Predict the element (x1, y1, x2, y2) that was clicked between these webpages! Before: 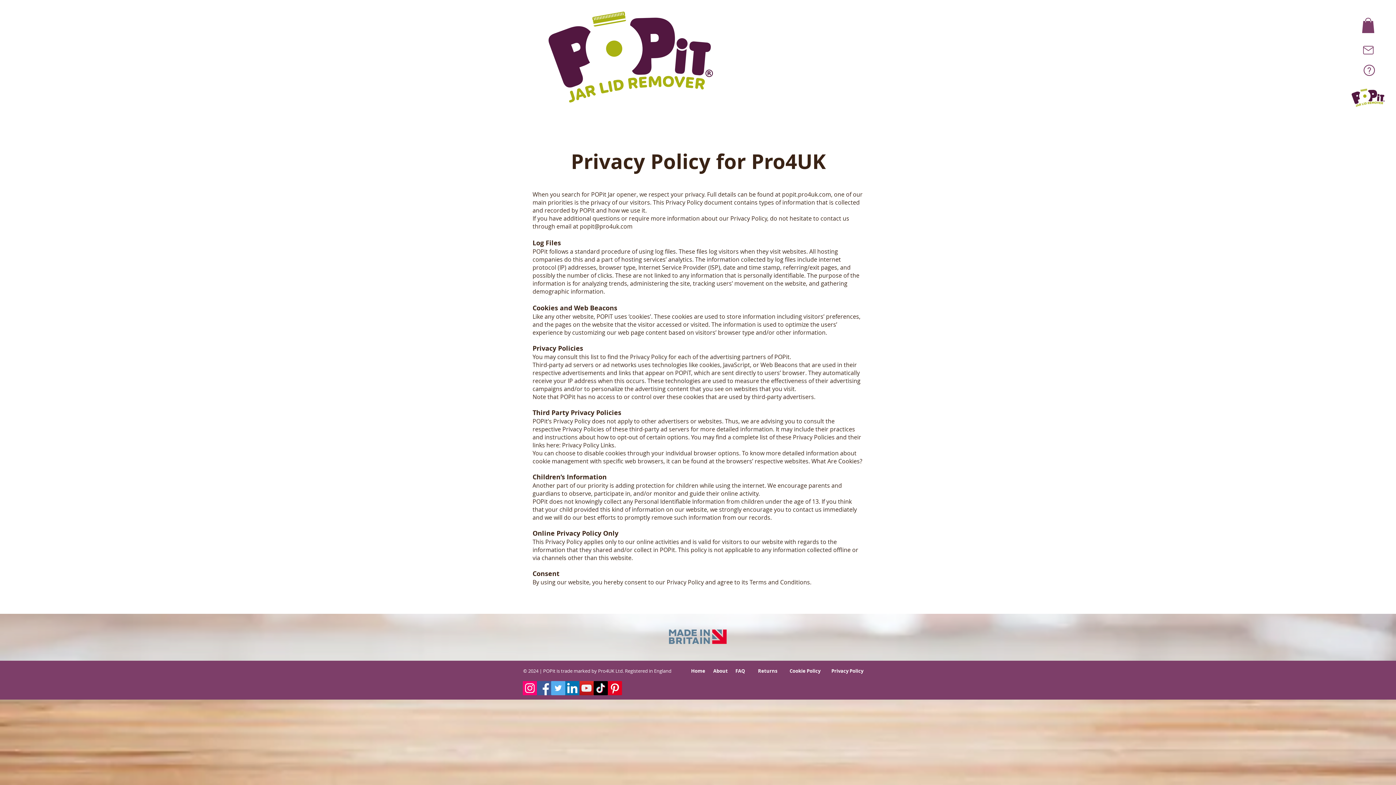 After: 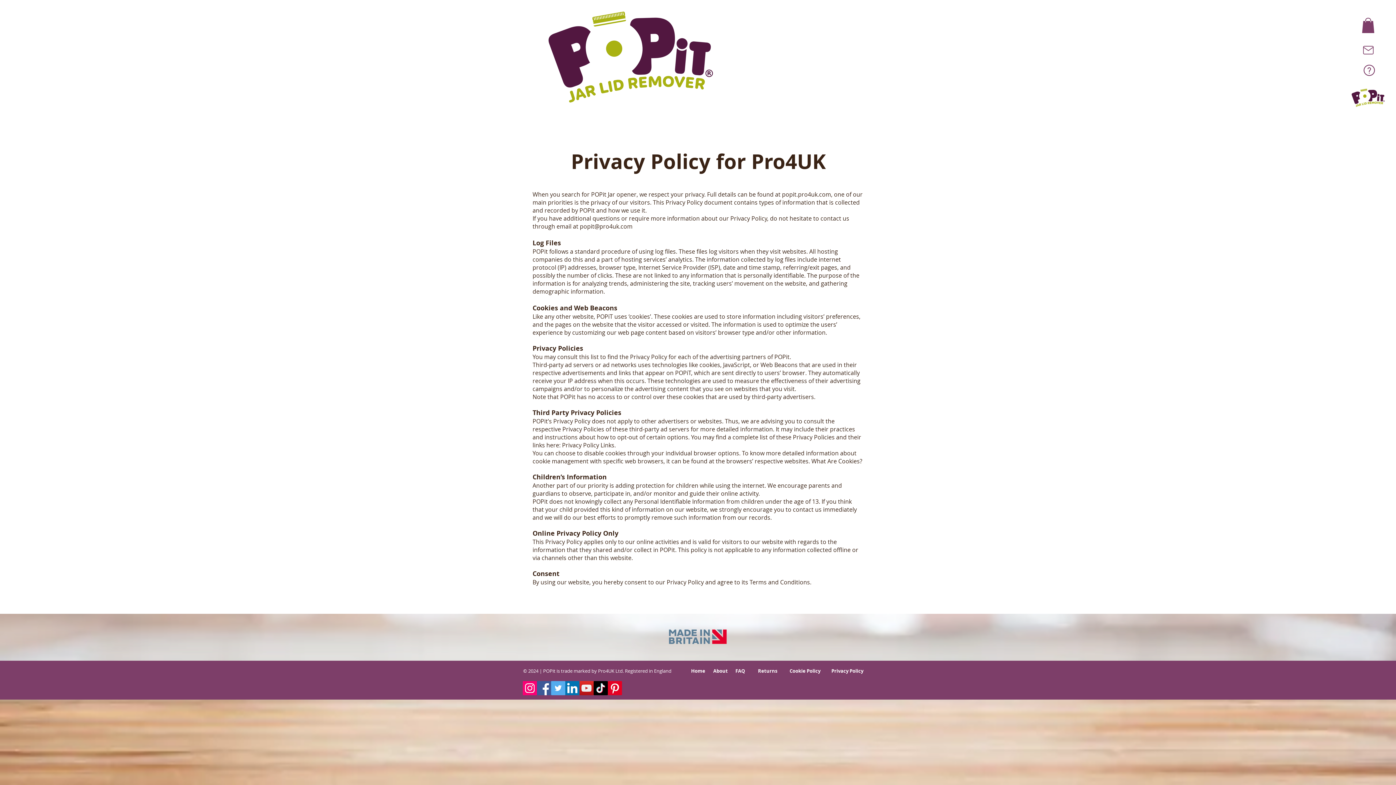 Action: bbox: (608, 681, 622, 695) label: Pinterest